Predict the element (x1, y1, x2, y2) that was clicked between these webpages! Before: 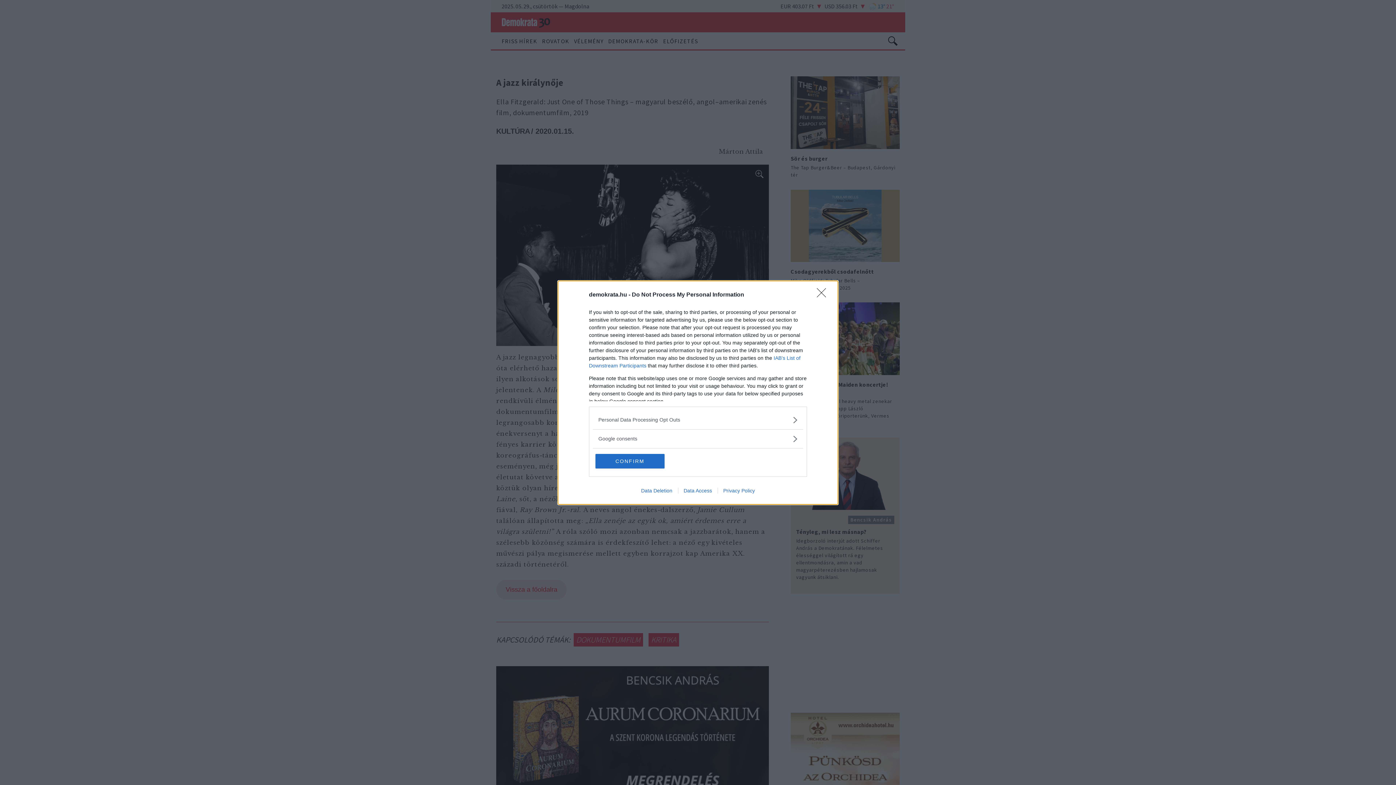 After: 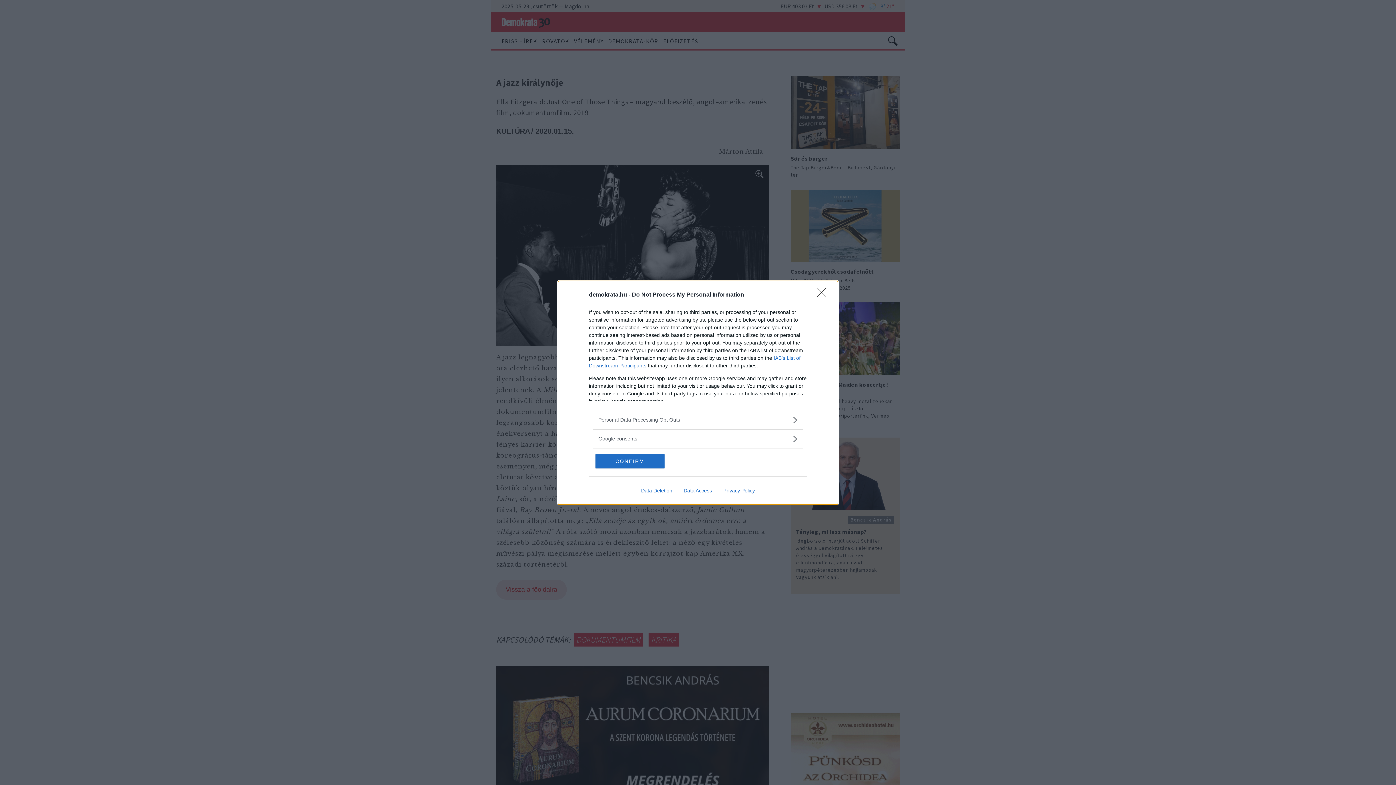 Action: label: Data Access bbox: (678, 487, 717, 493)